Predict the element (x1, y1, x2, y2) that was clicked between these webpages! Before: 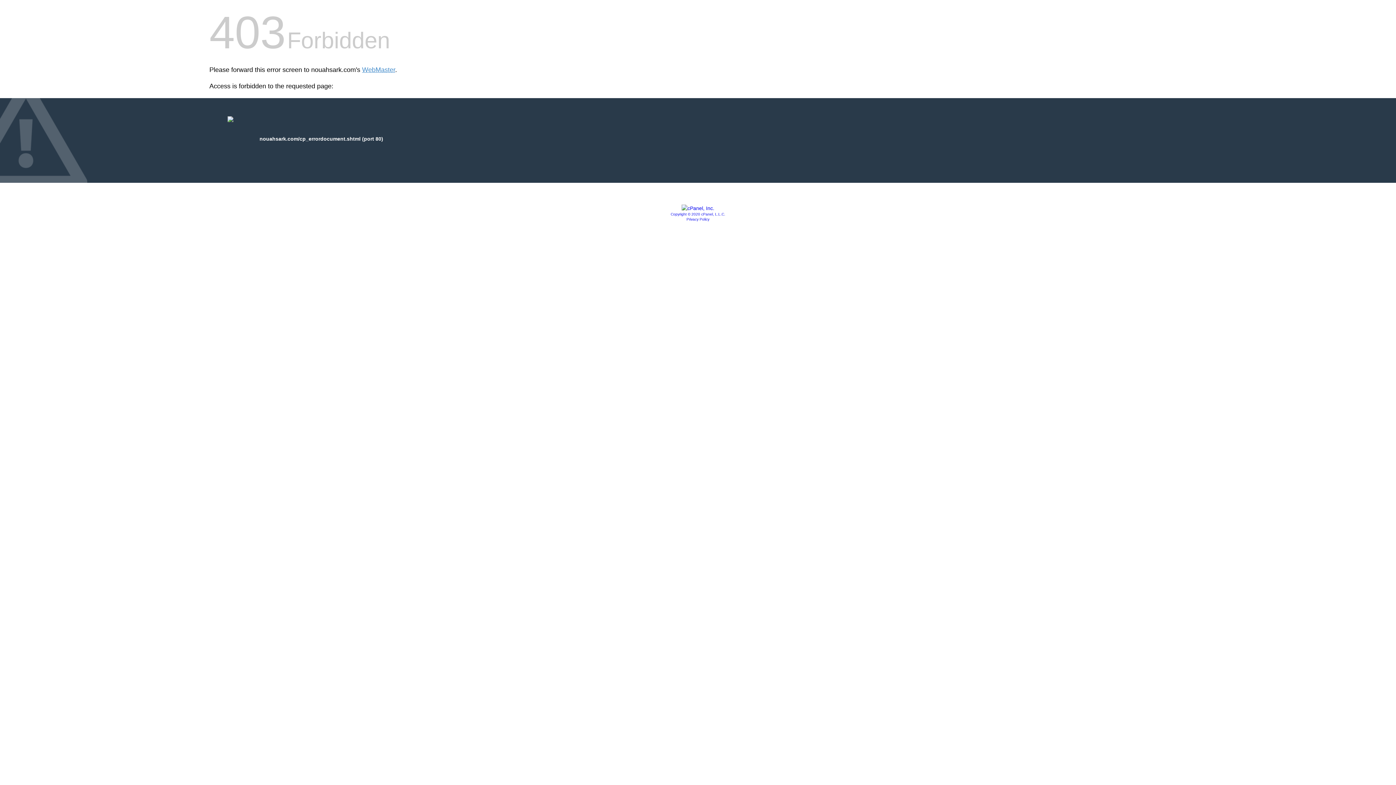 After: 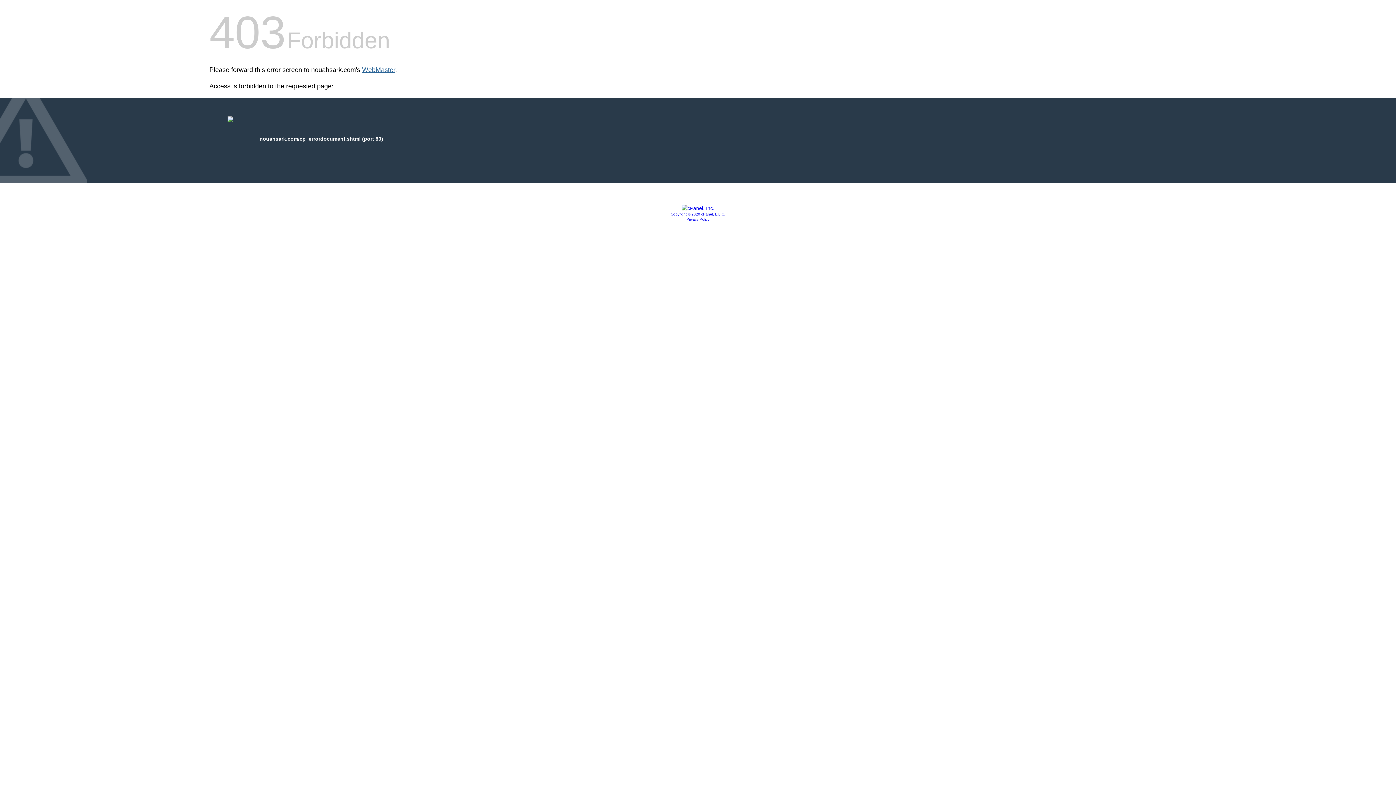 Action: bbox: (362, 66, 395, 73) label: WebMaster